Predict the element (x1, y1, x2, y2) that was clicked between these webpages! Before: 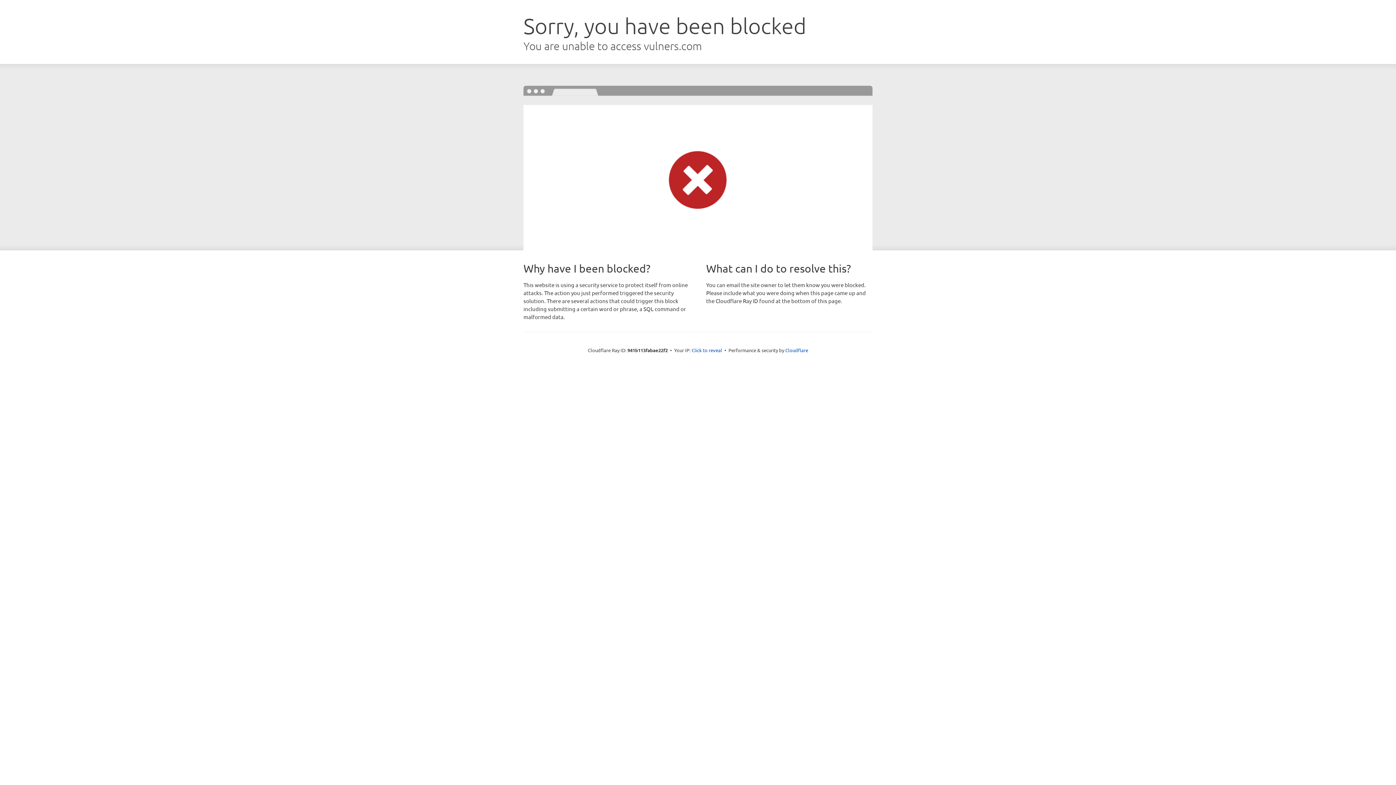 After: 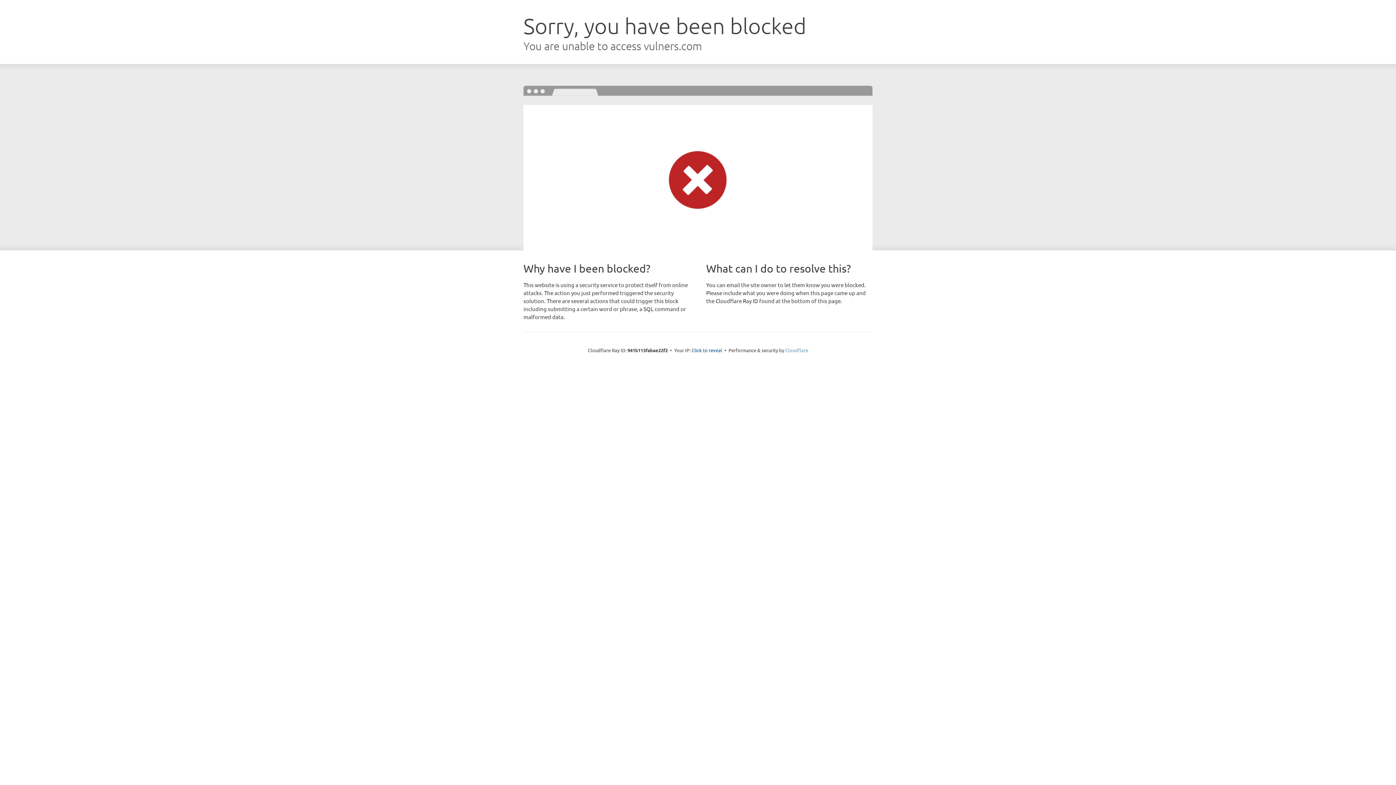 Action: bbox: (785, 347, 808, 353) label: Cloudflare